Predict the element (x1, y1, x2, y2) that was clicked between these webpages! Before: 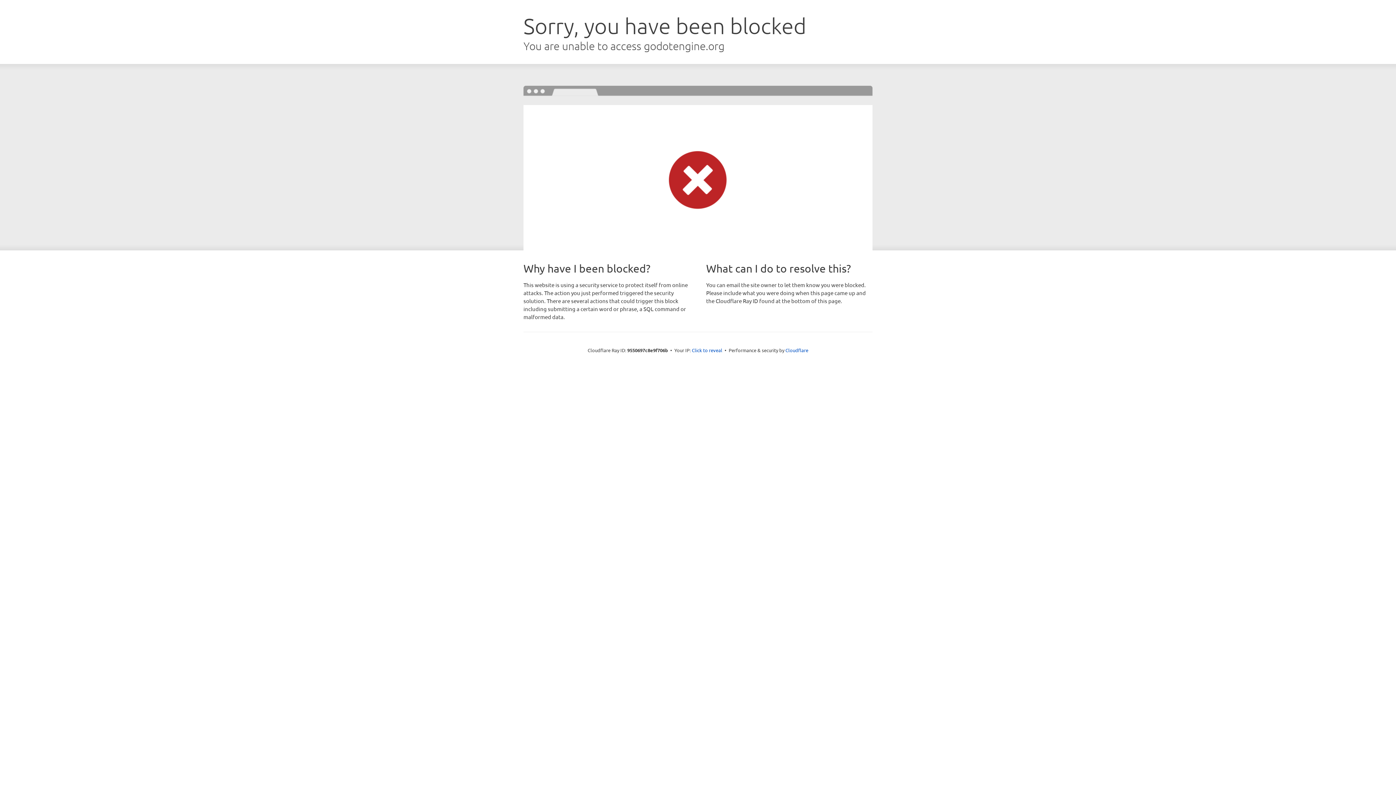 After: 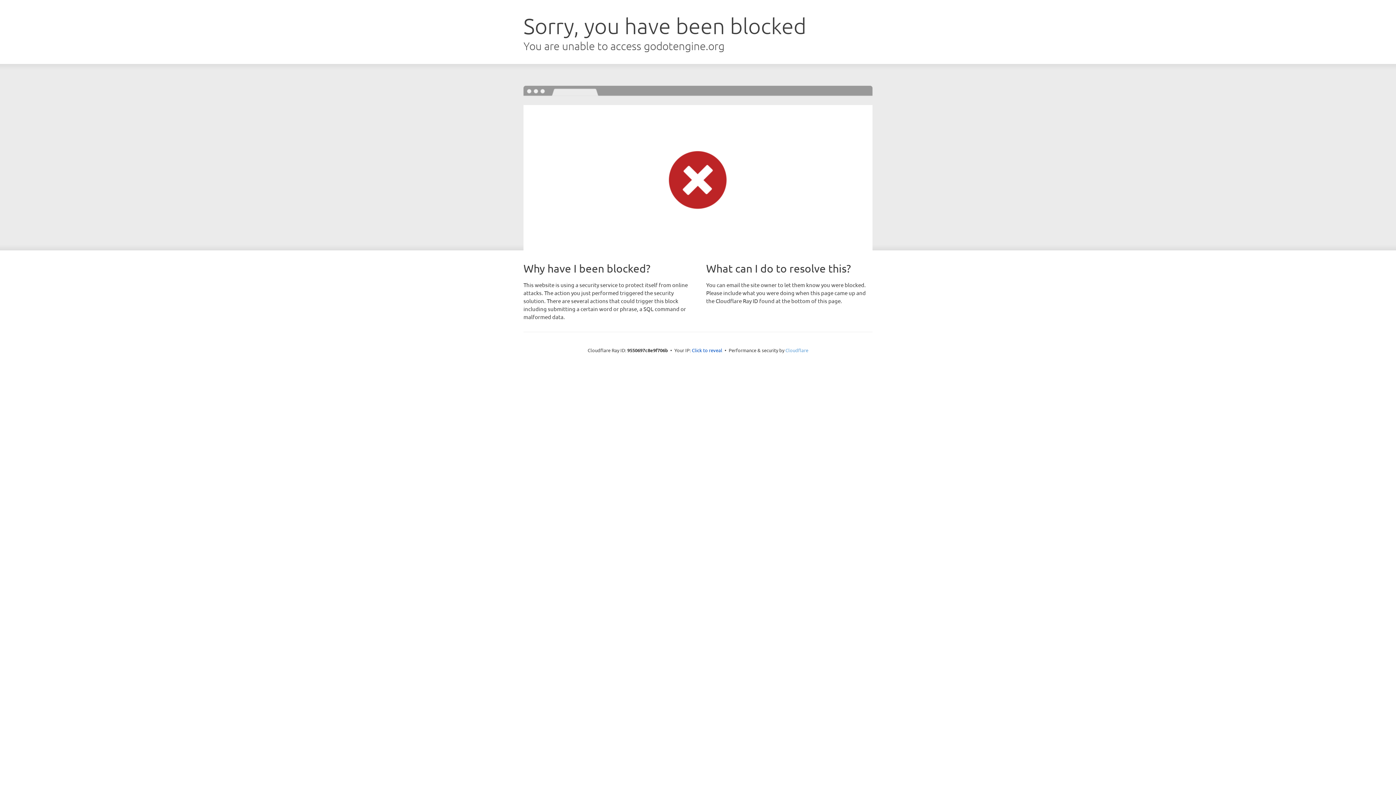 Action: bbox: (785, 347, 808, 353) label: Cloudflare